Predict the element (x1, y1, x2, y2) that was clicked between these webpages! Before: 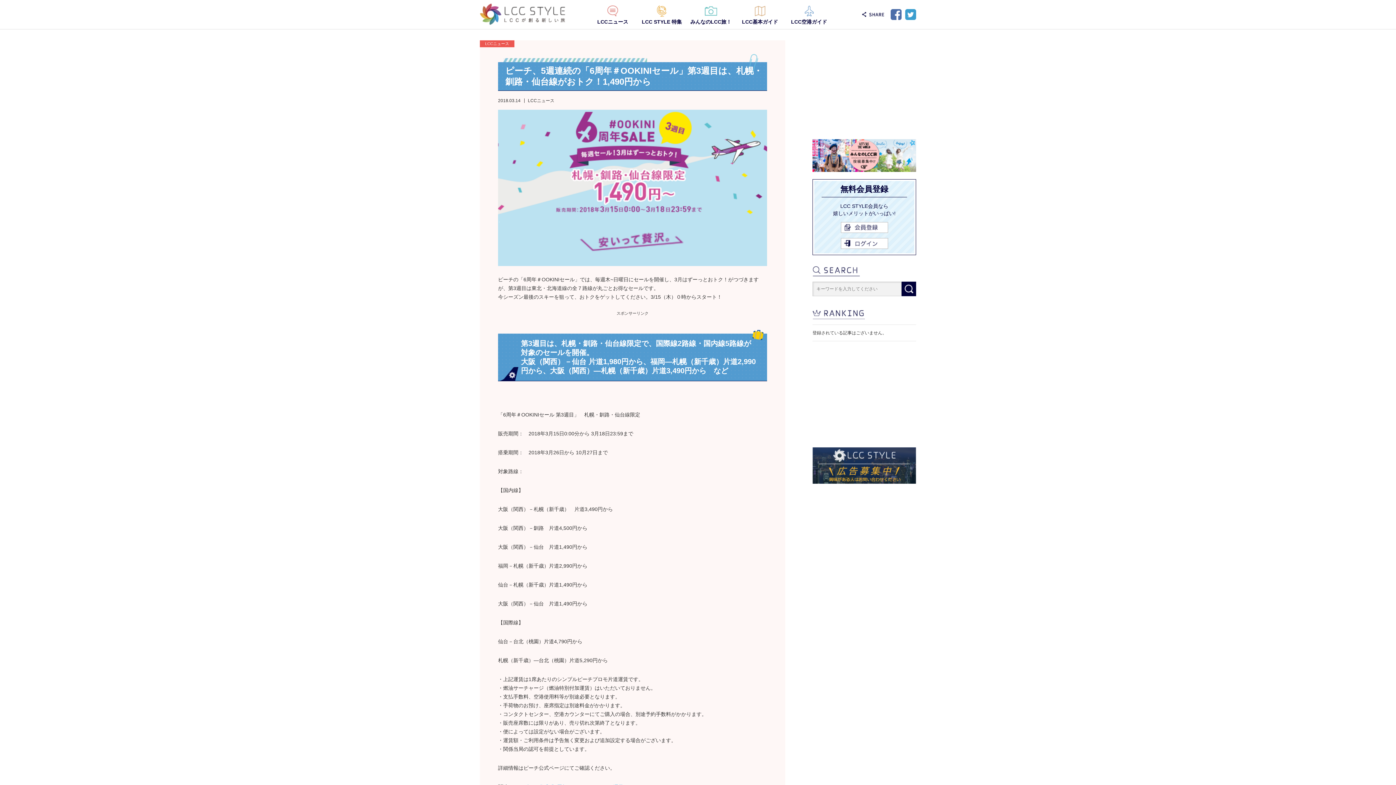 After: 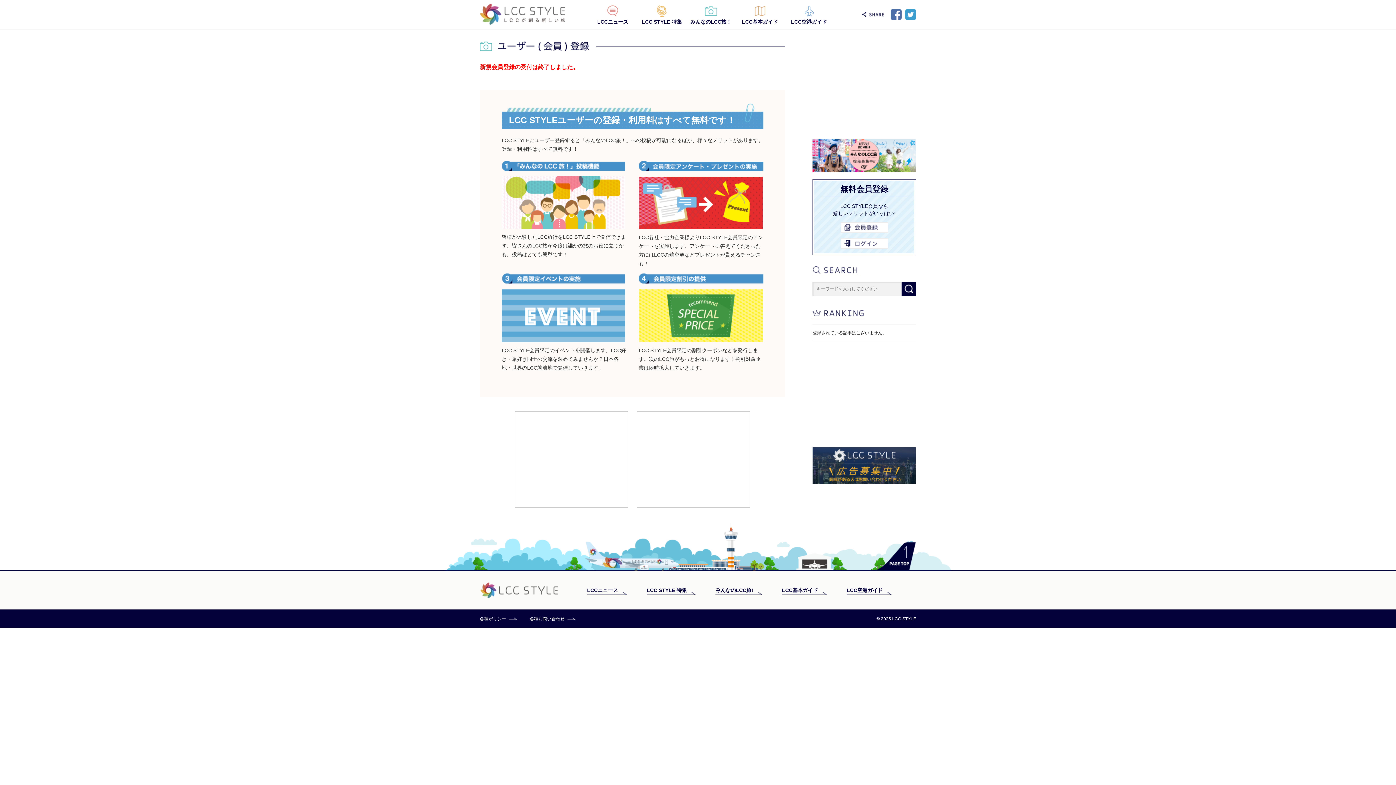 Action: bbox: (840, 222, 888, 233)